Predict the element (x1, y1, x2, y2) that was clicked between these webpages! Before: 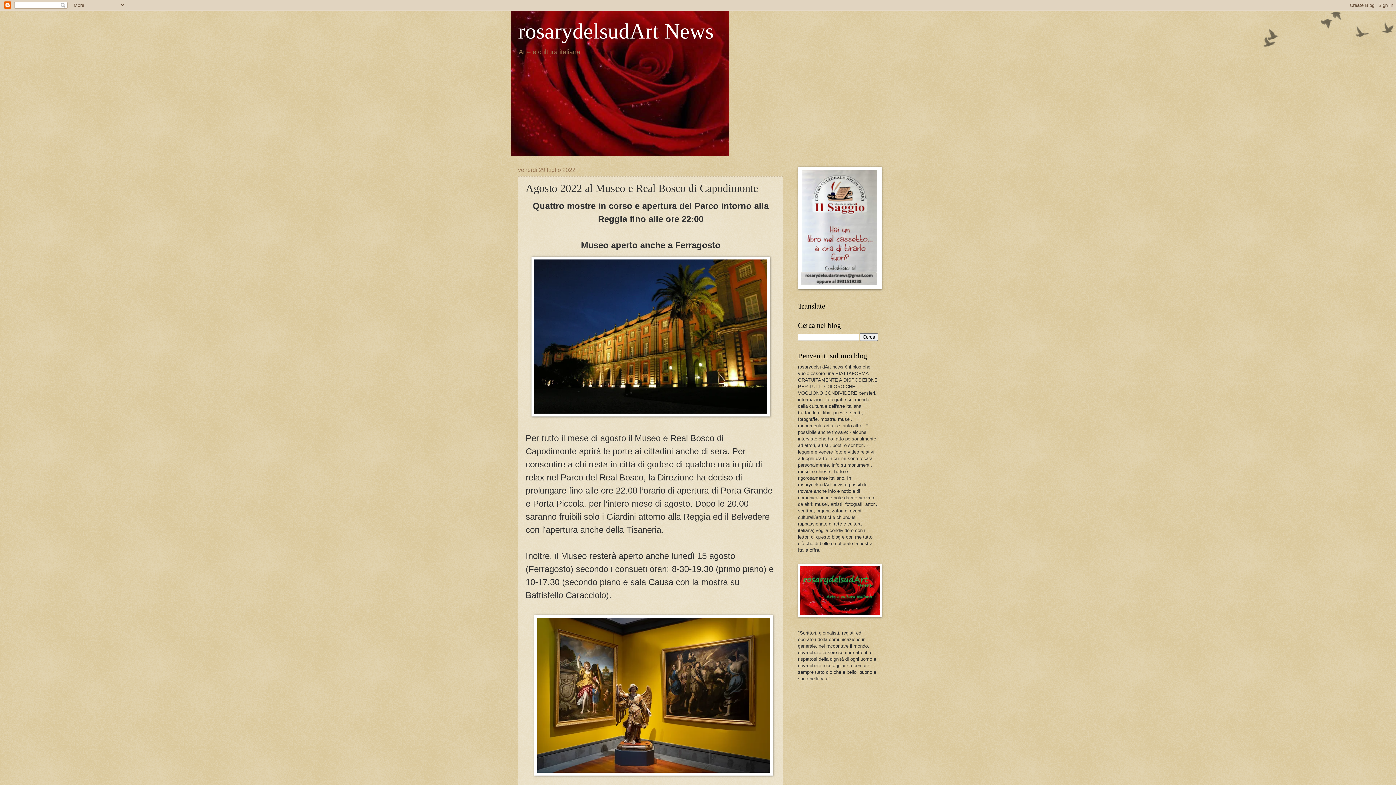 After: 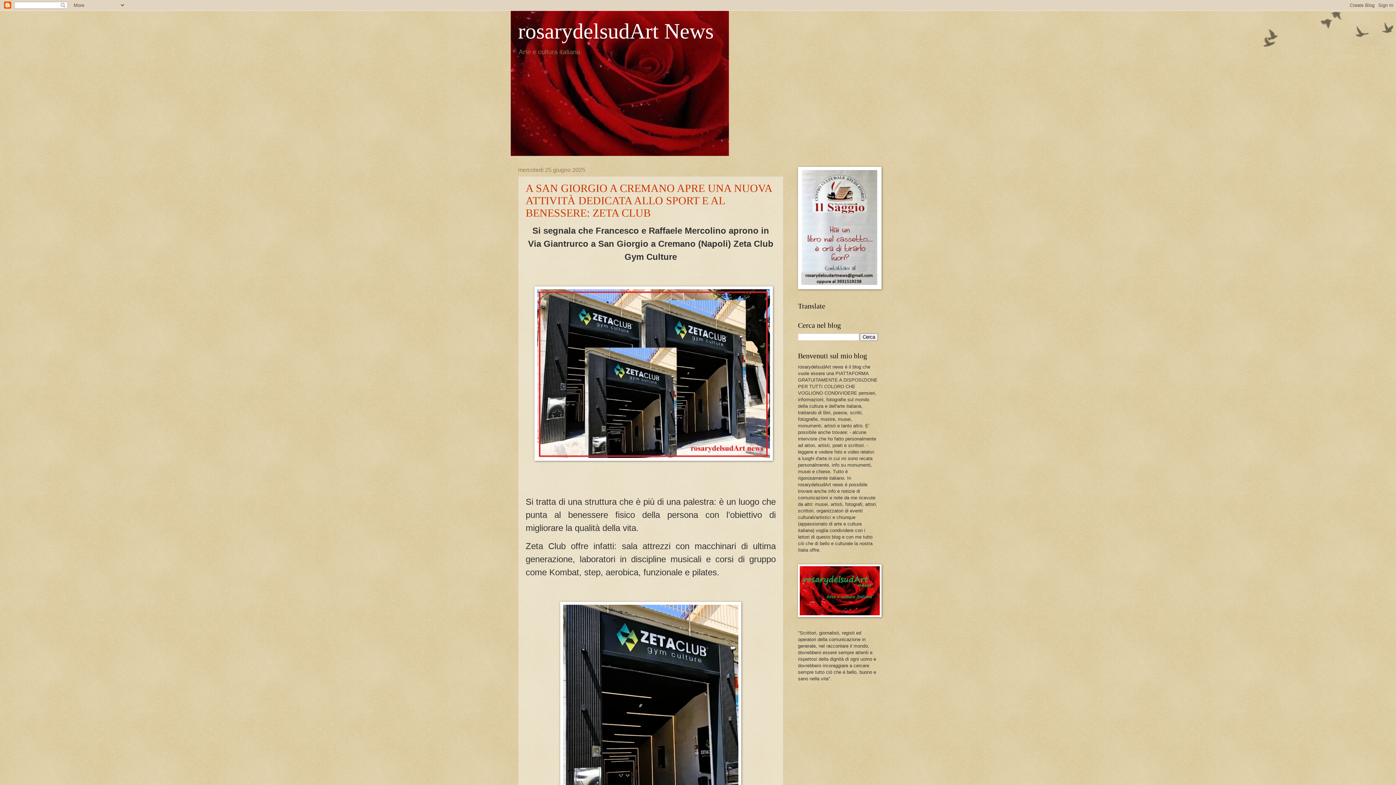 Action: bbox: (518, 19, 713, 43) label: rosarydelsudArt News